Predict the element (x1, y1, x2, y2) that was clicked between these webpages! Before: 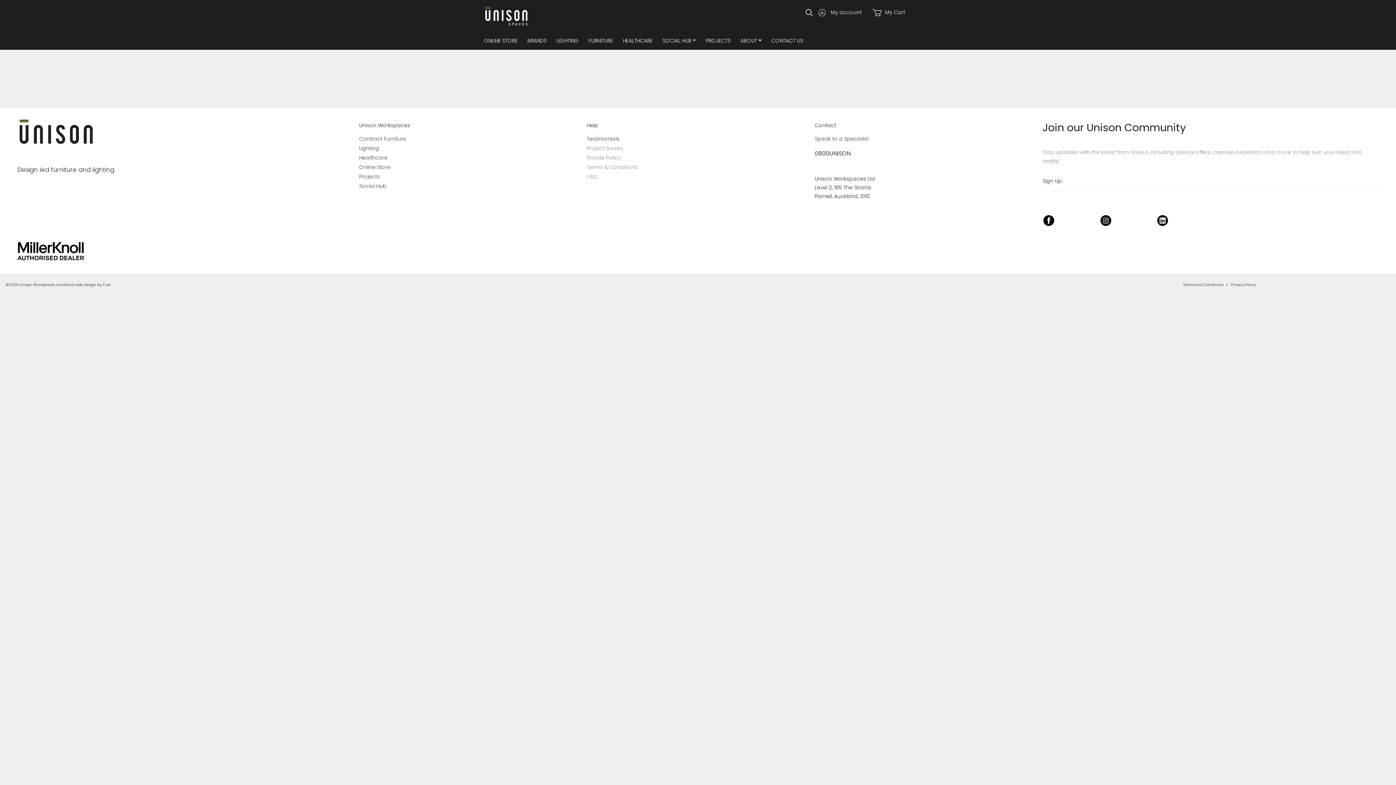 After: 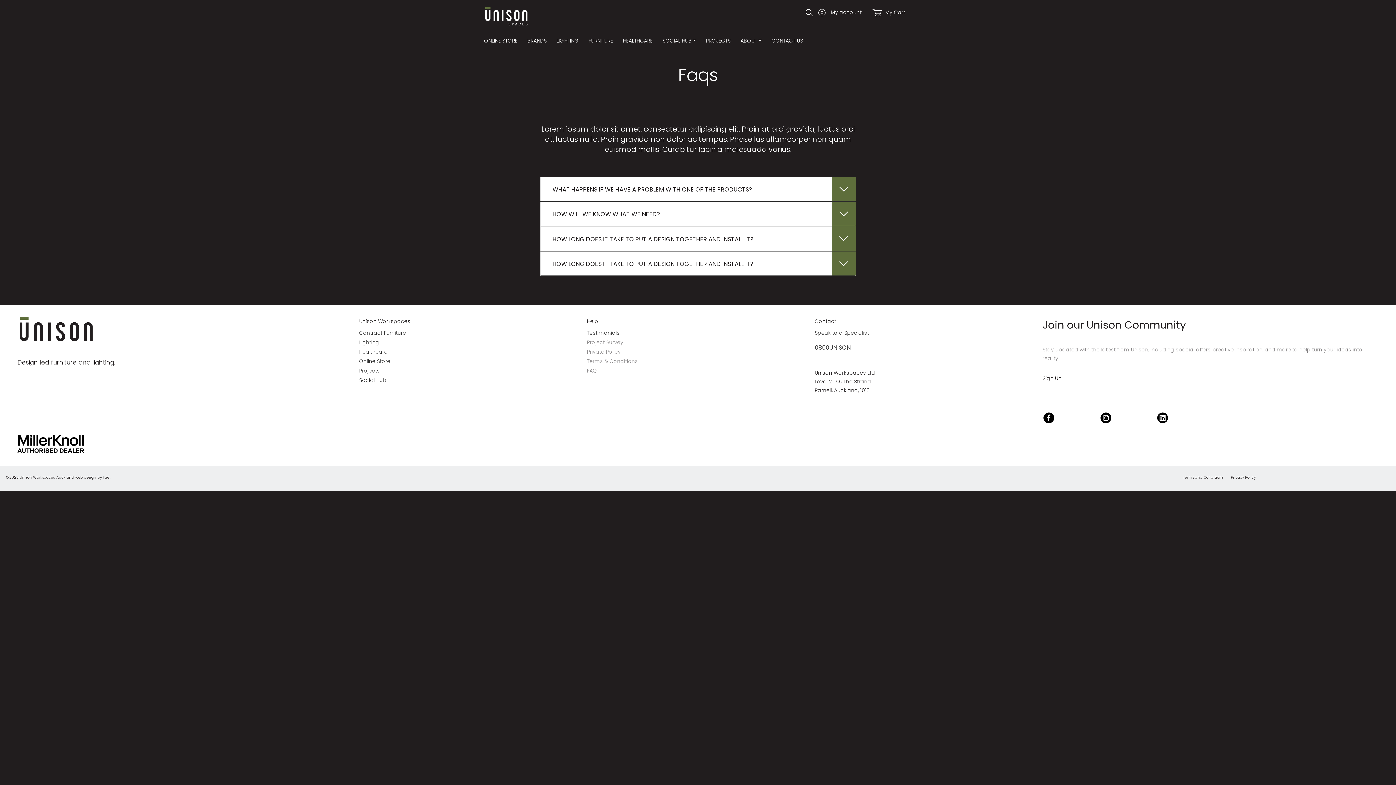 Action: label: FAQ bbox: (587, 173, 597, 180)